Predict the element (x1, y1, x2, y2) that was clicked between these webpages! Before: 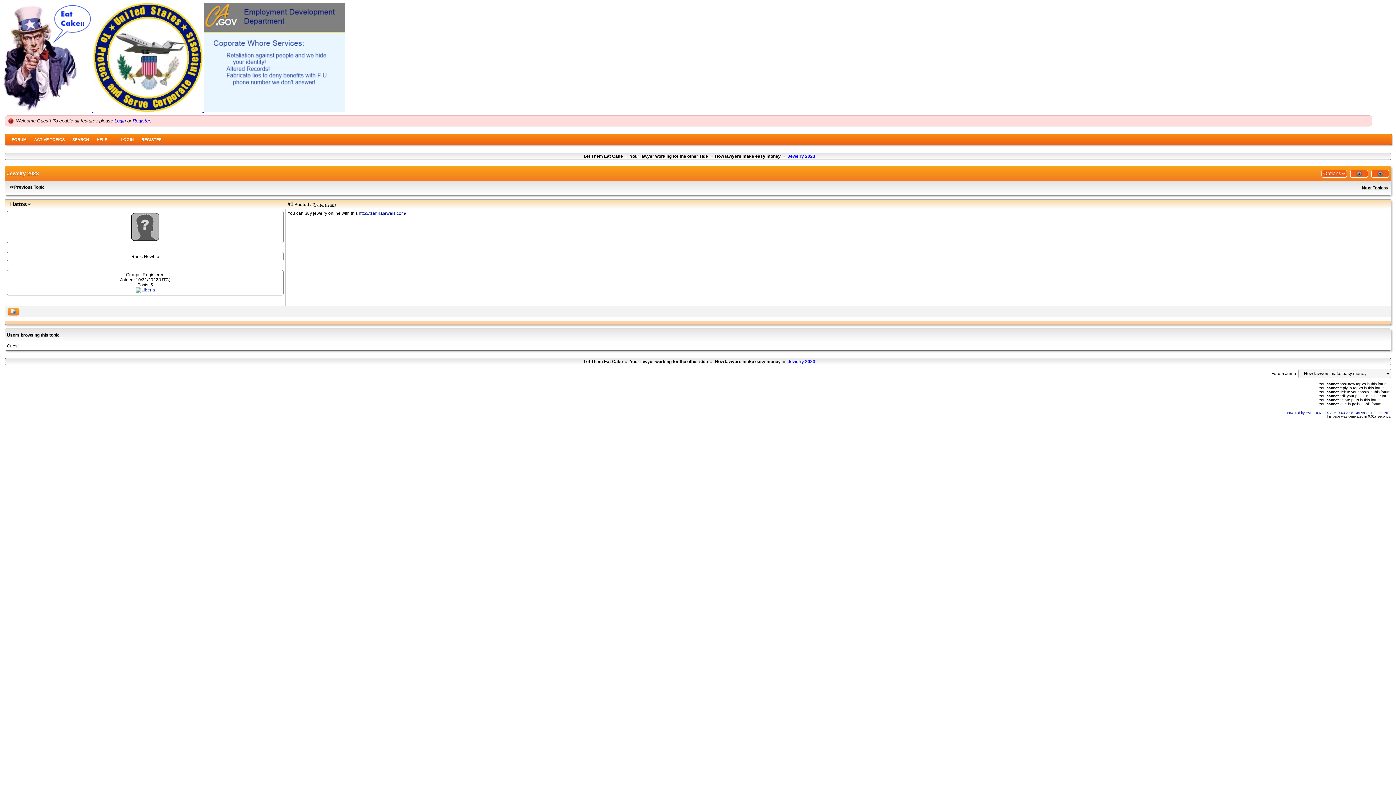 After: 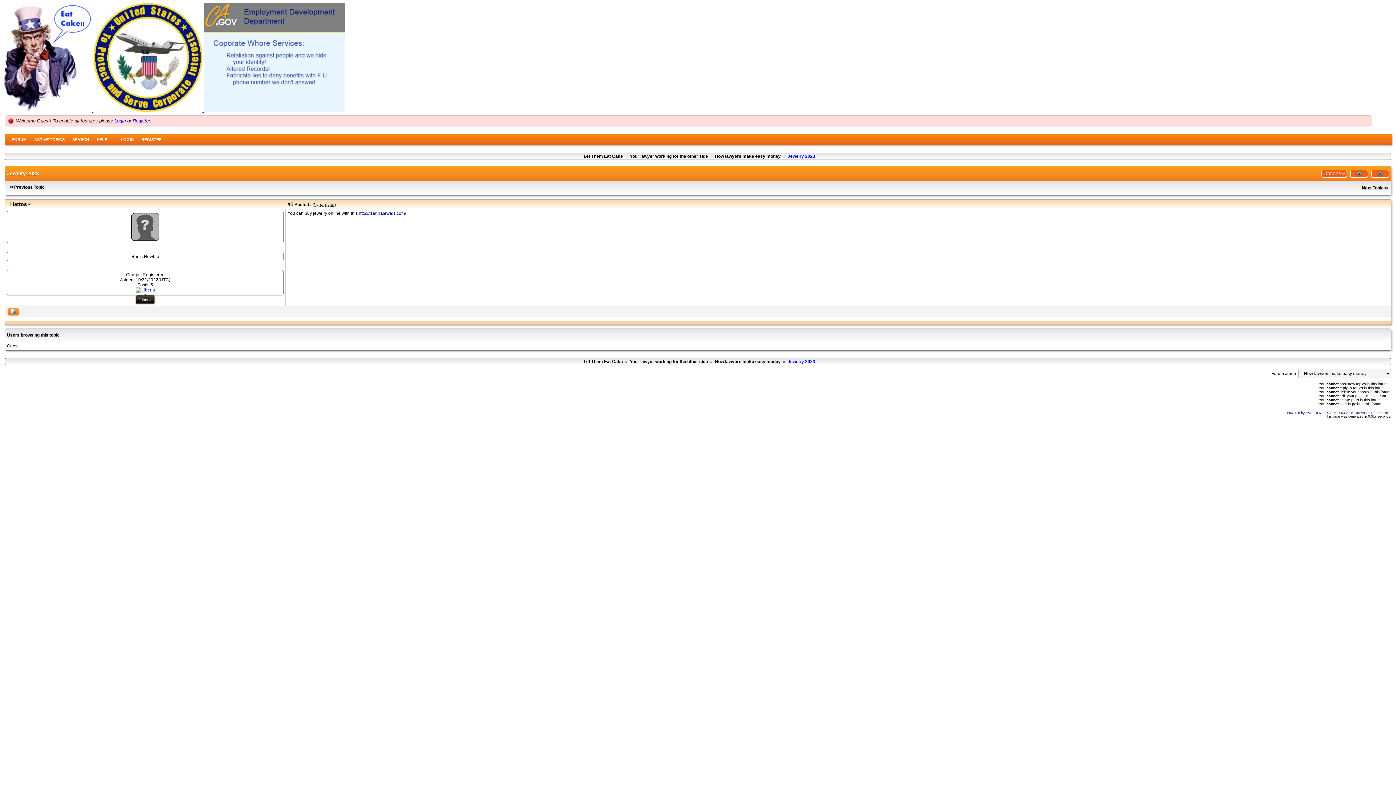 Action: bbox: (135, 287, 155, 292)